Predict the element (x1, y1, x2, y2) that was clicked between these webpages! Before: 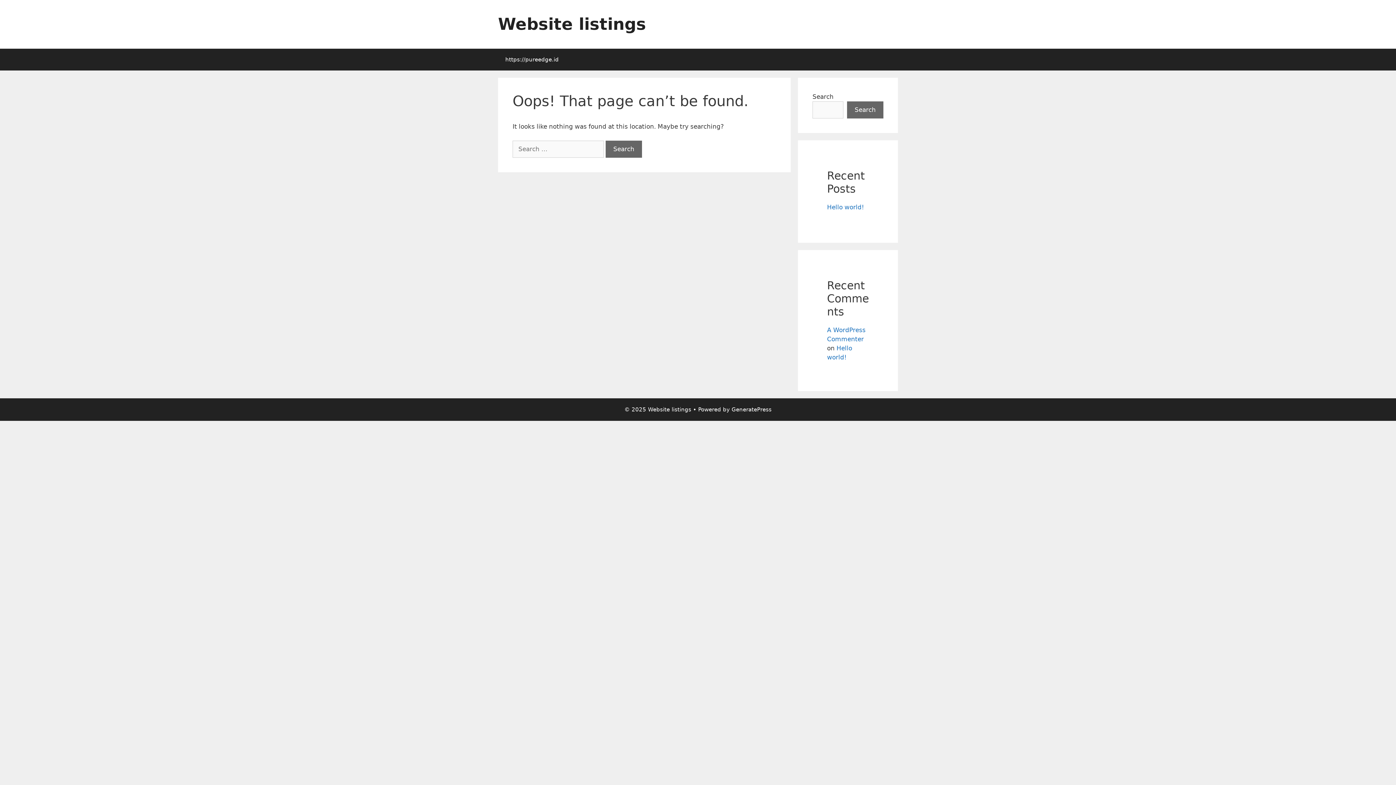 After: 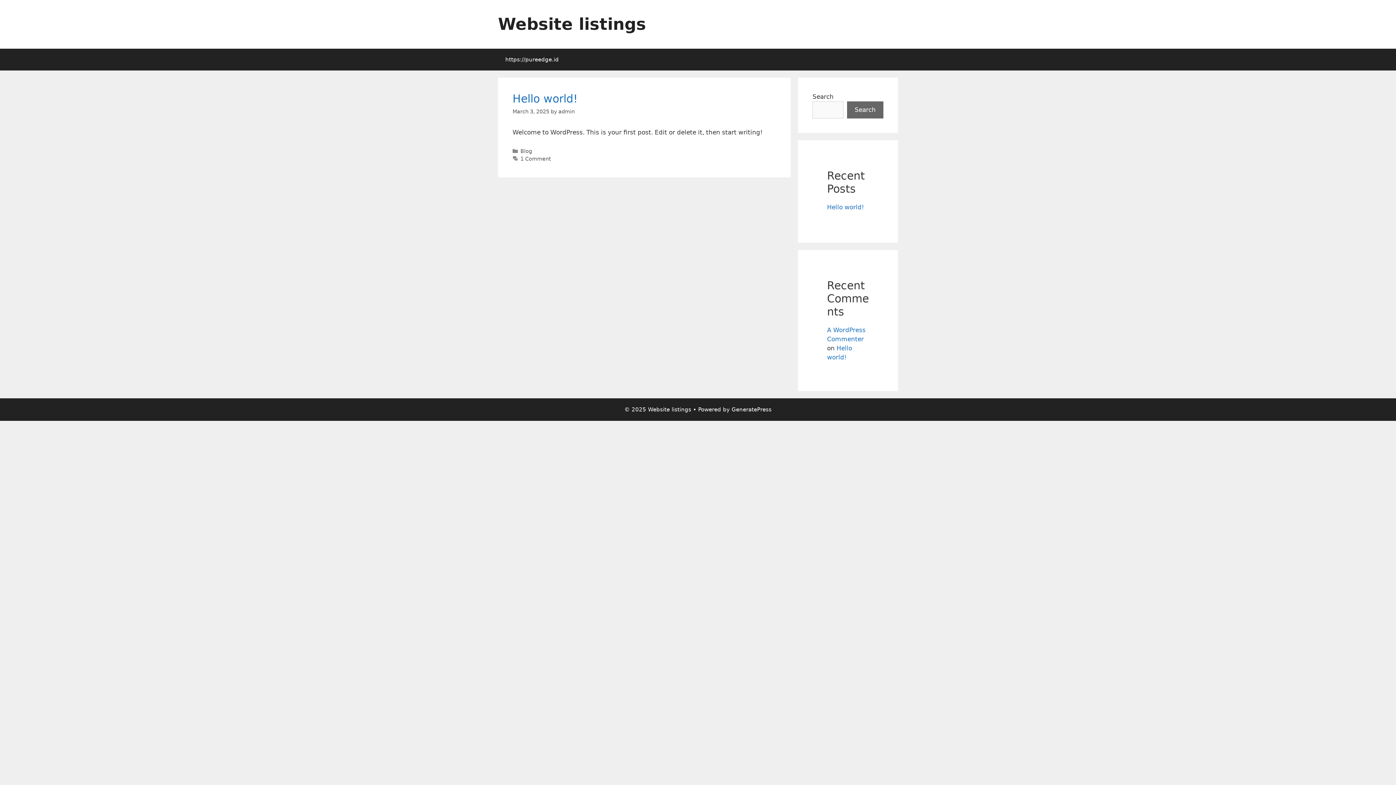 Action: label: Website listings bbox: (498, 14, 646, 33)